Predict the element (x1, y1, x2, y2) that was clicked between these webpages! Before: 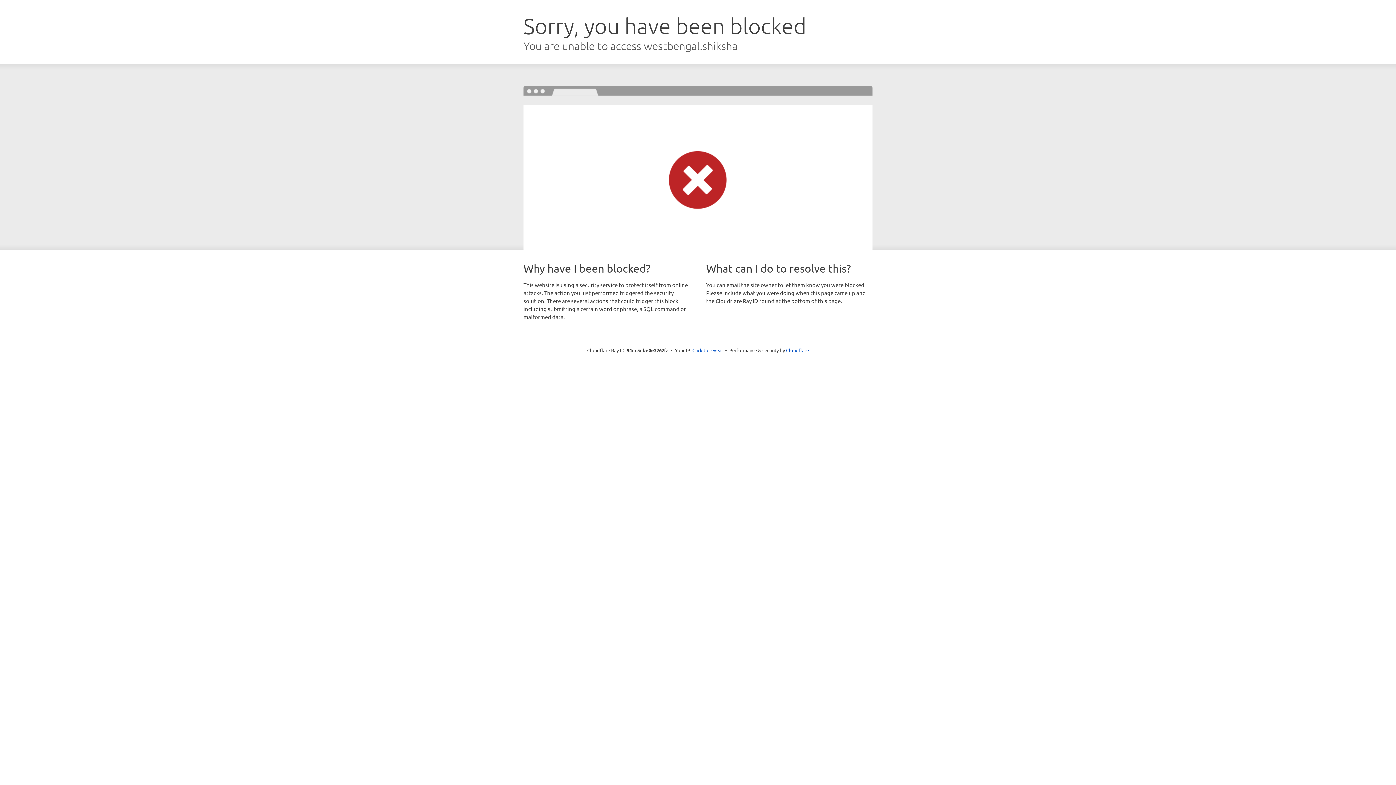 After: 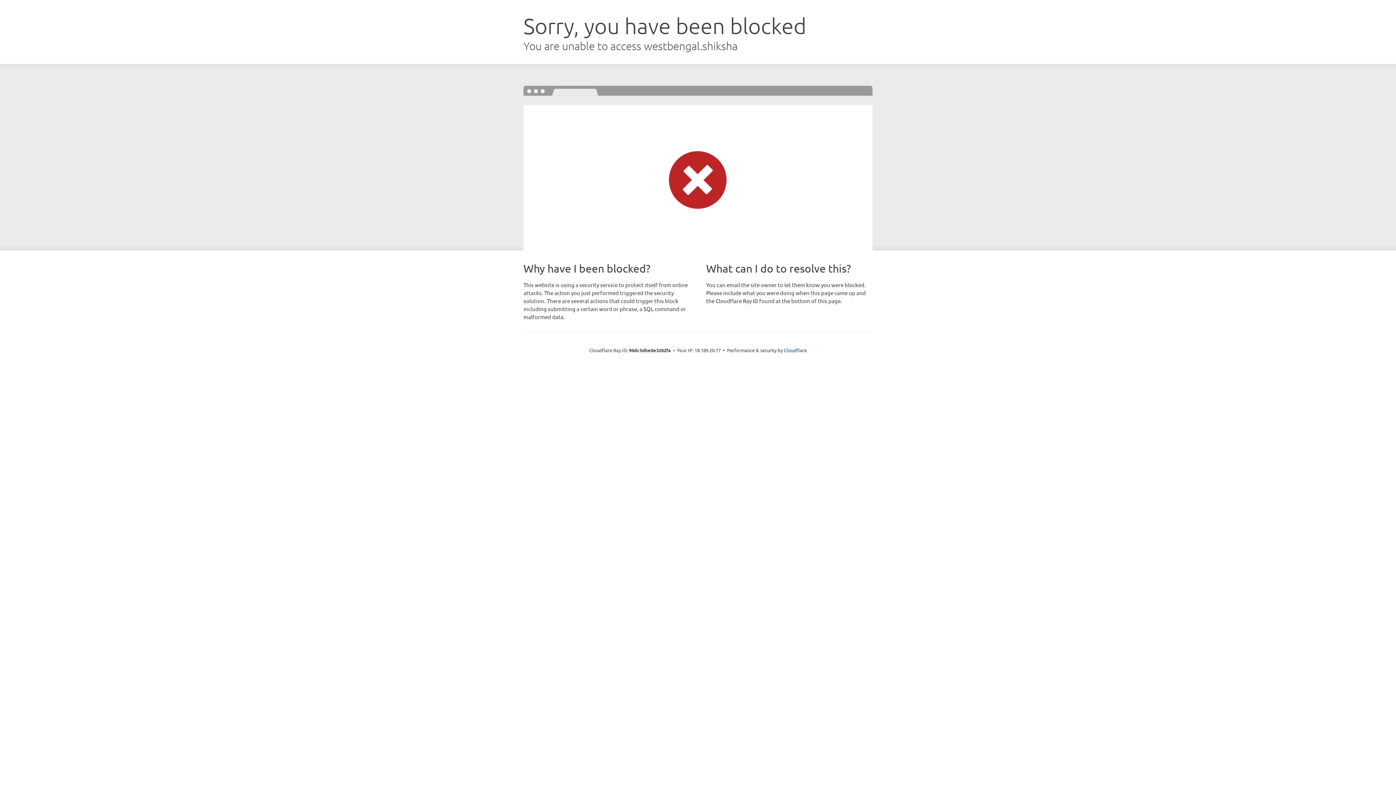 Action: bbox: (692, 346, 723, 353) label: Click to reveal